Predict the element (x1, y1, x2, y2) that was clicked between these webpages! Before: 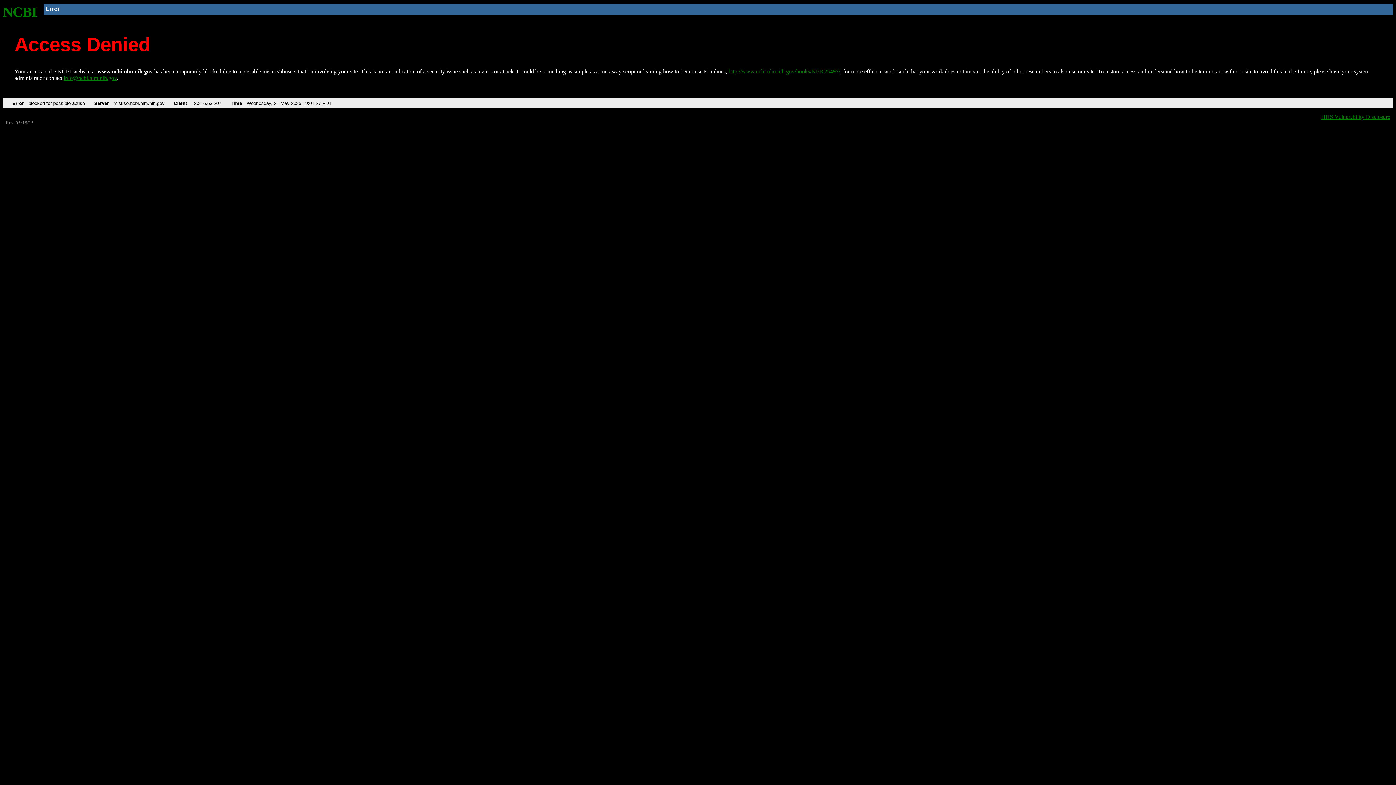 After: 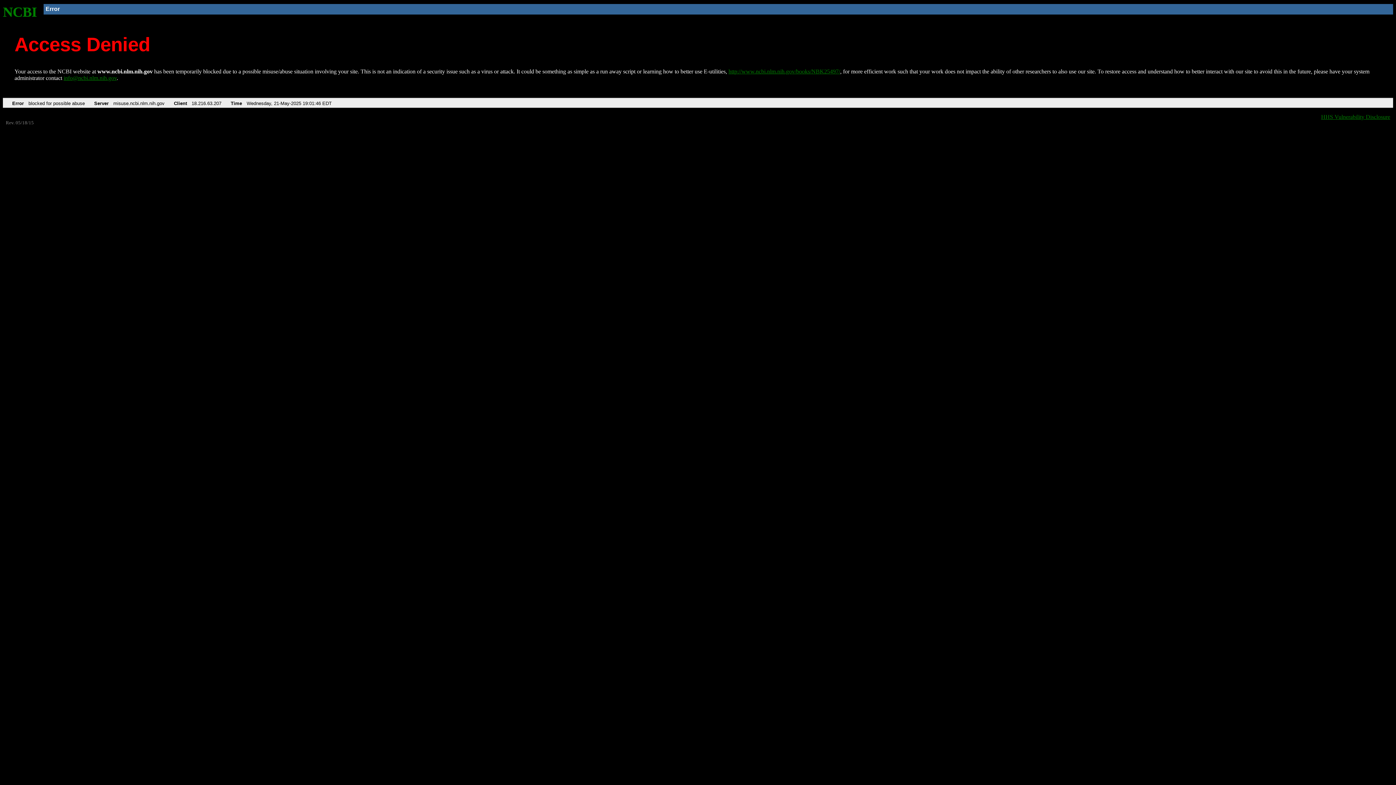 Action: label: NCBI bbox: (2, 4, 37, 19)